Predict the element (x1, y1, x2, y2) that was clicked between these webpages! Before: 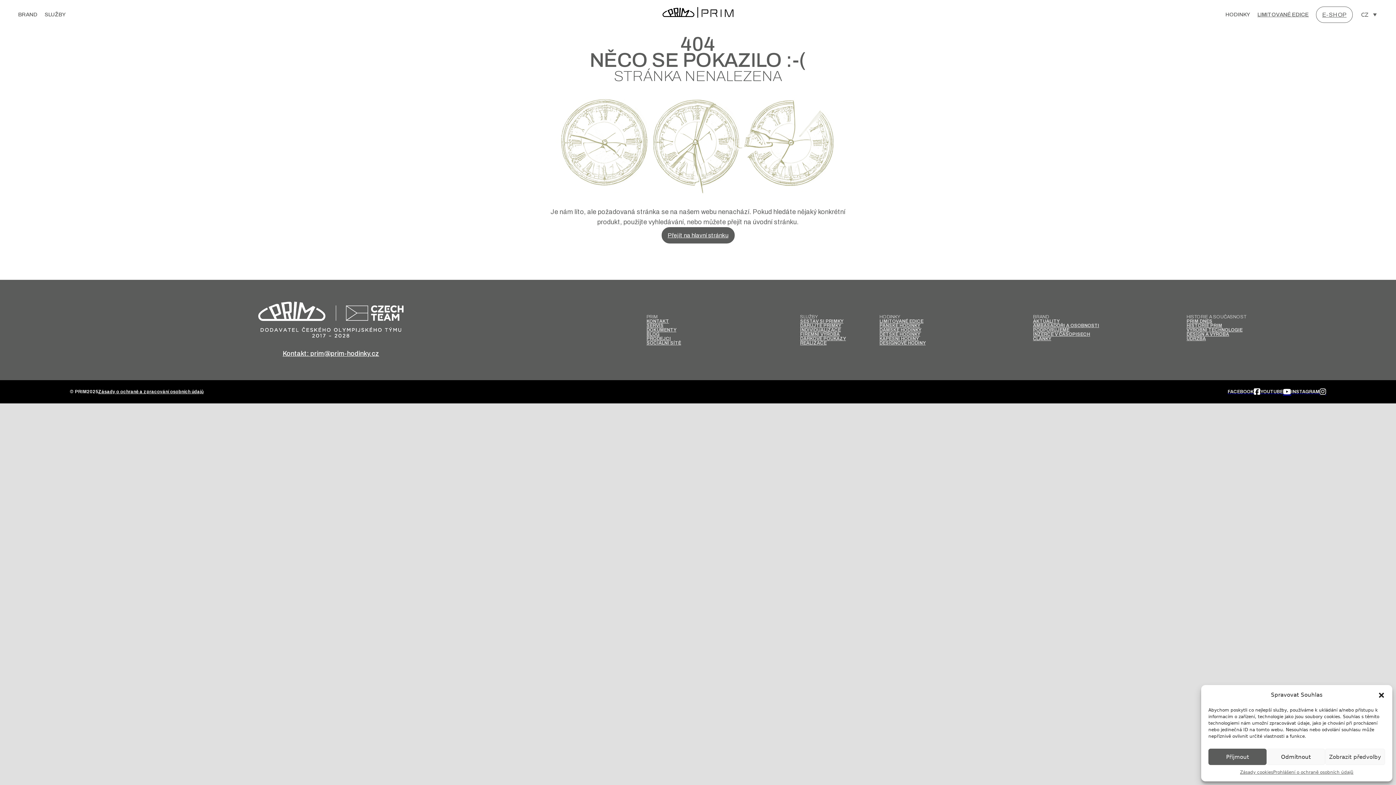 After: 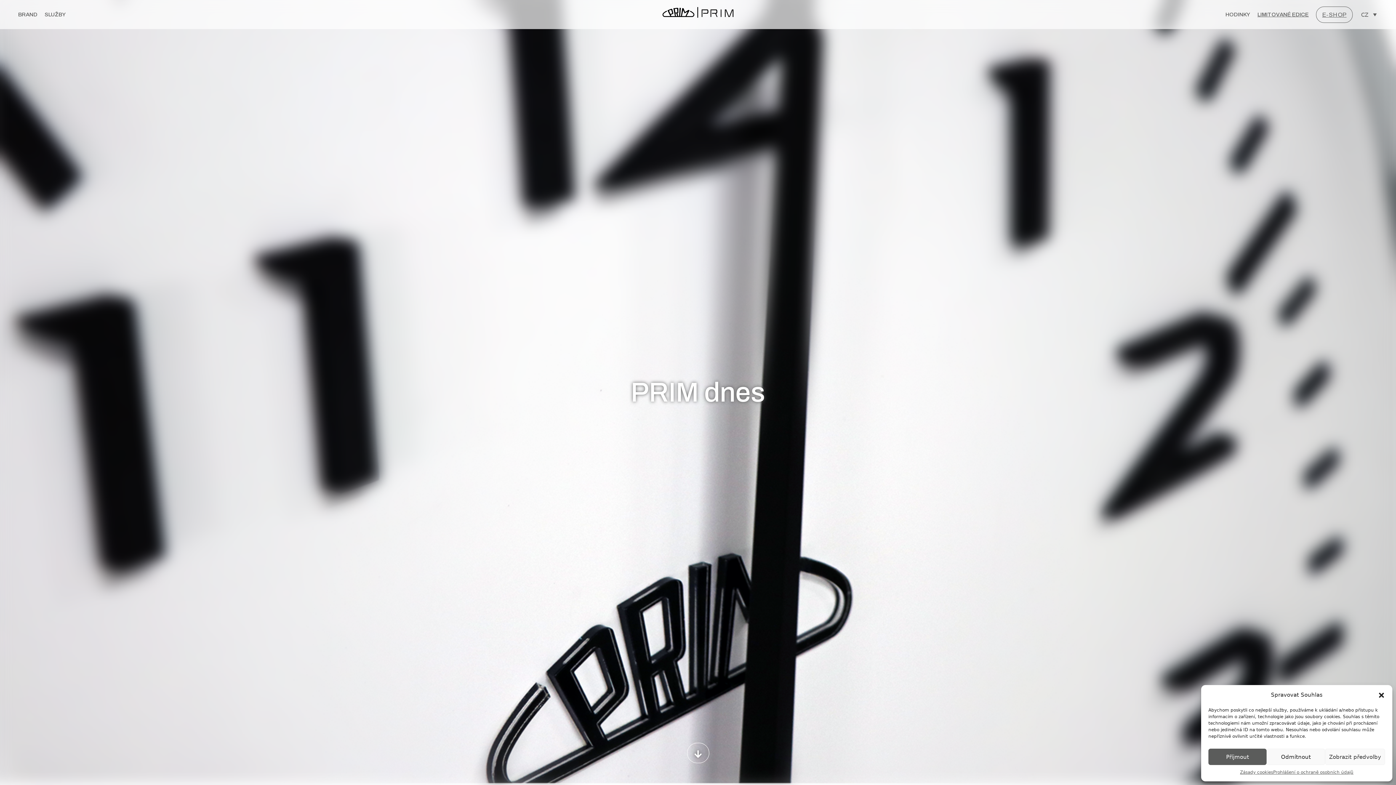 Action: bbox: (1186, 319, 1212, 323) label: PRIM DNES